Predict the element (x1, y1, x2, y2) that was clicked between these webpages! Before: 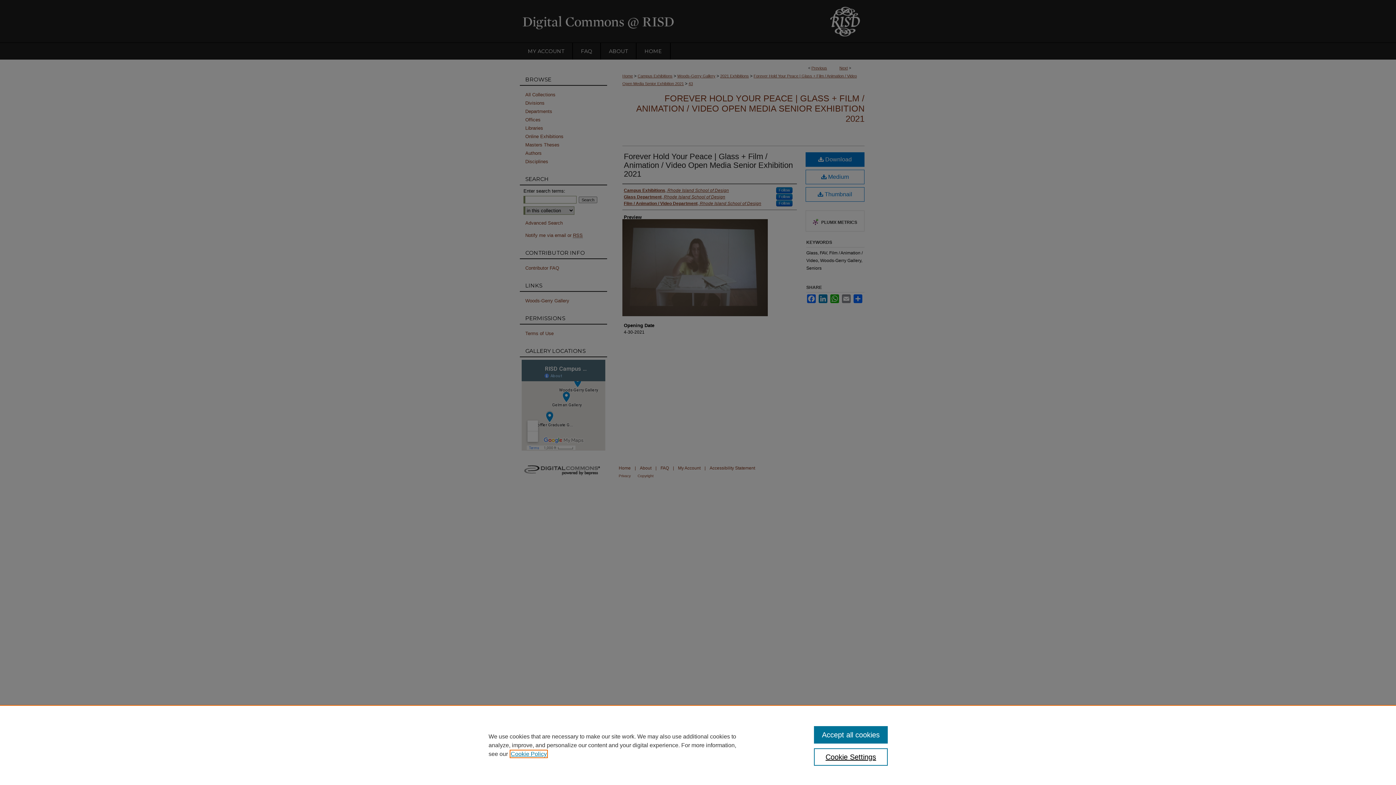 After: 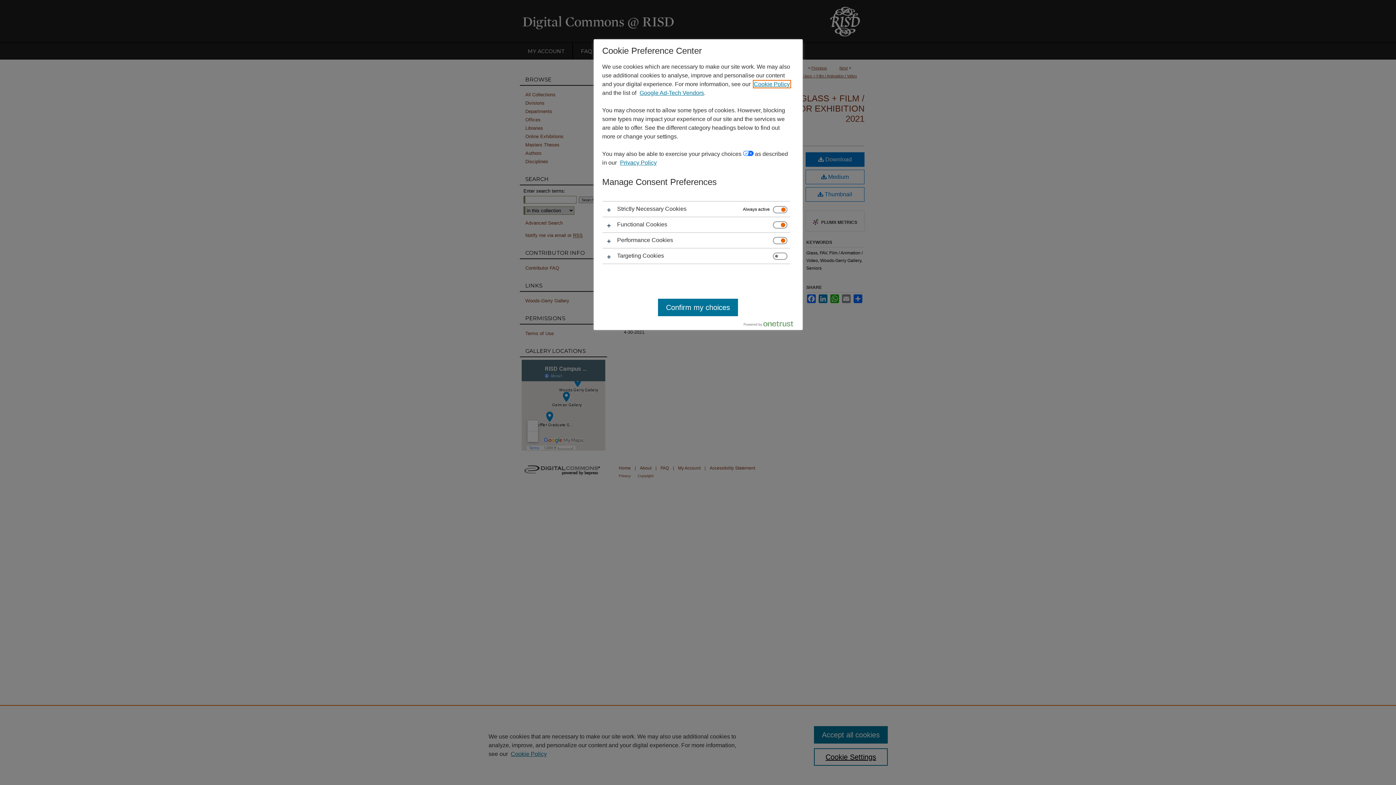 Action: bbox: (814, 748, 887, 766) label: Cookie Settings